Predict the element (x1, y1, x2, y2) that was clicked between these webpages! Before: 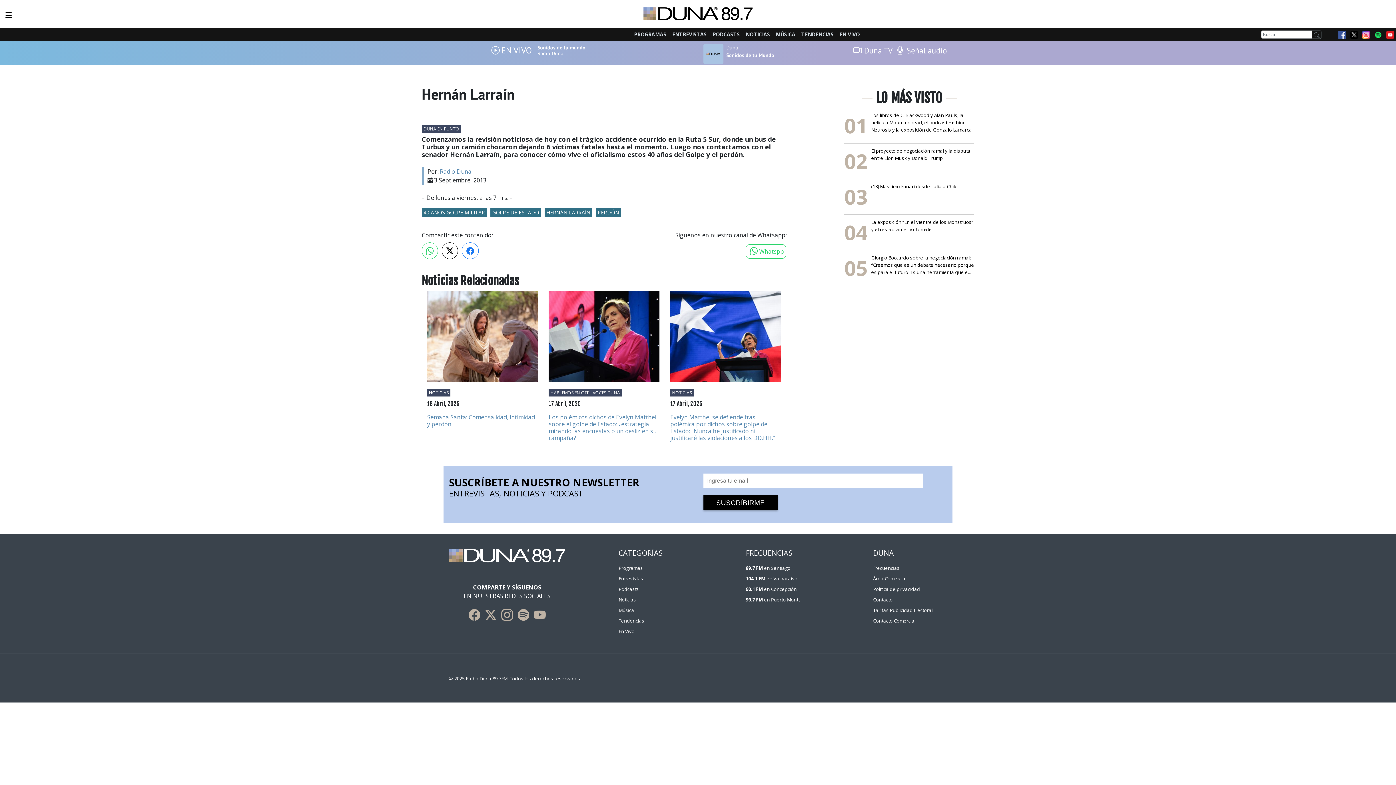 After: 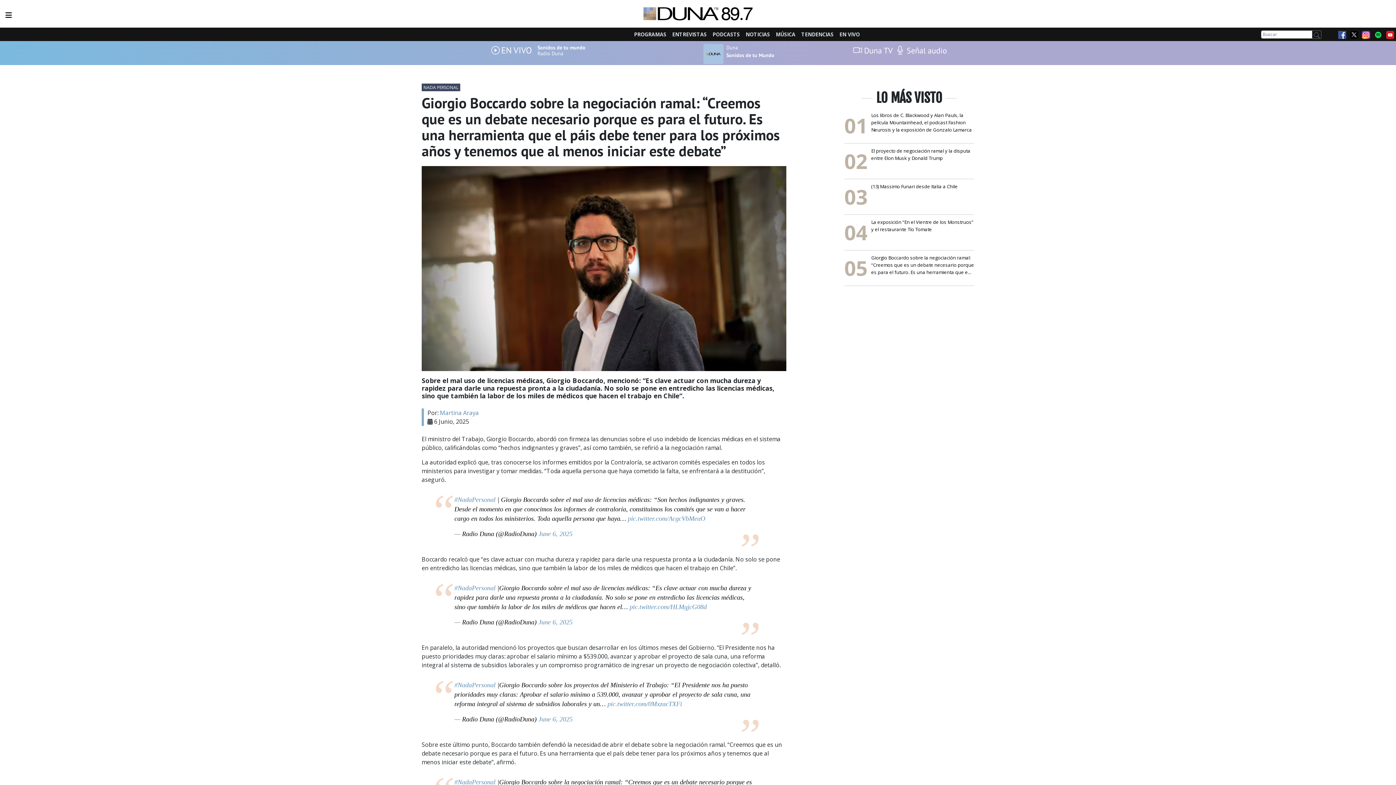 Action: label: Giorgio Boccardo sobre la negociación ramal: “Creemos que es un debate necesario porque es para el futuro. Es una herramienta que e... bbox: (871, 254, 974, 275)